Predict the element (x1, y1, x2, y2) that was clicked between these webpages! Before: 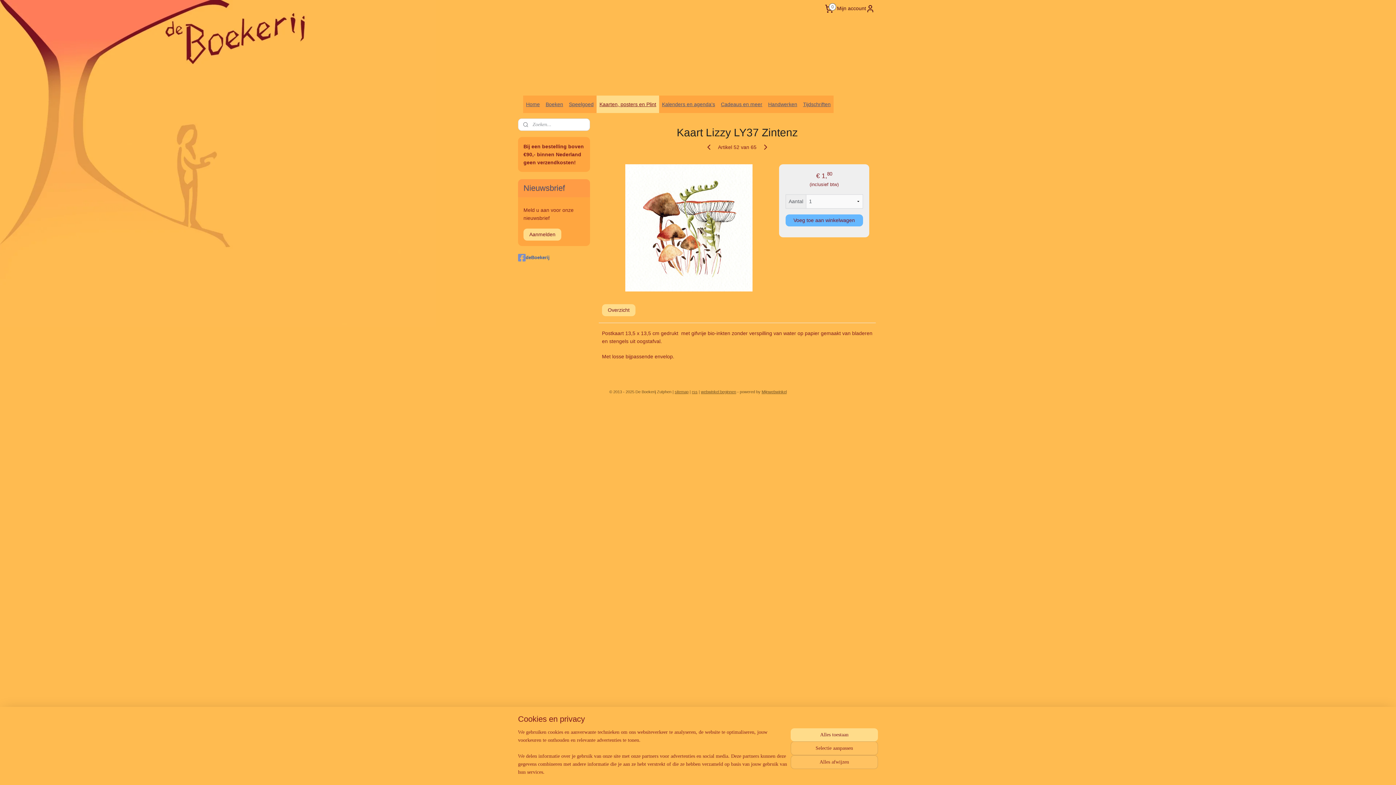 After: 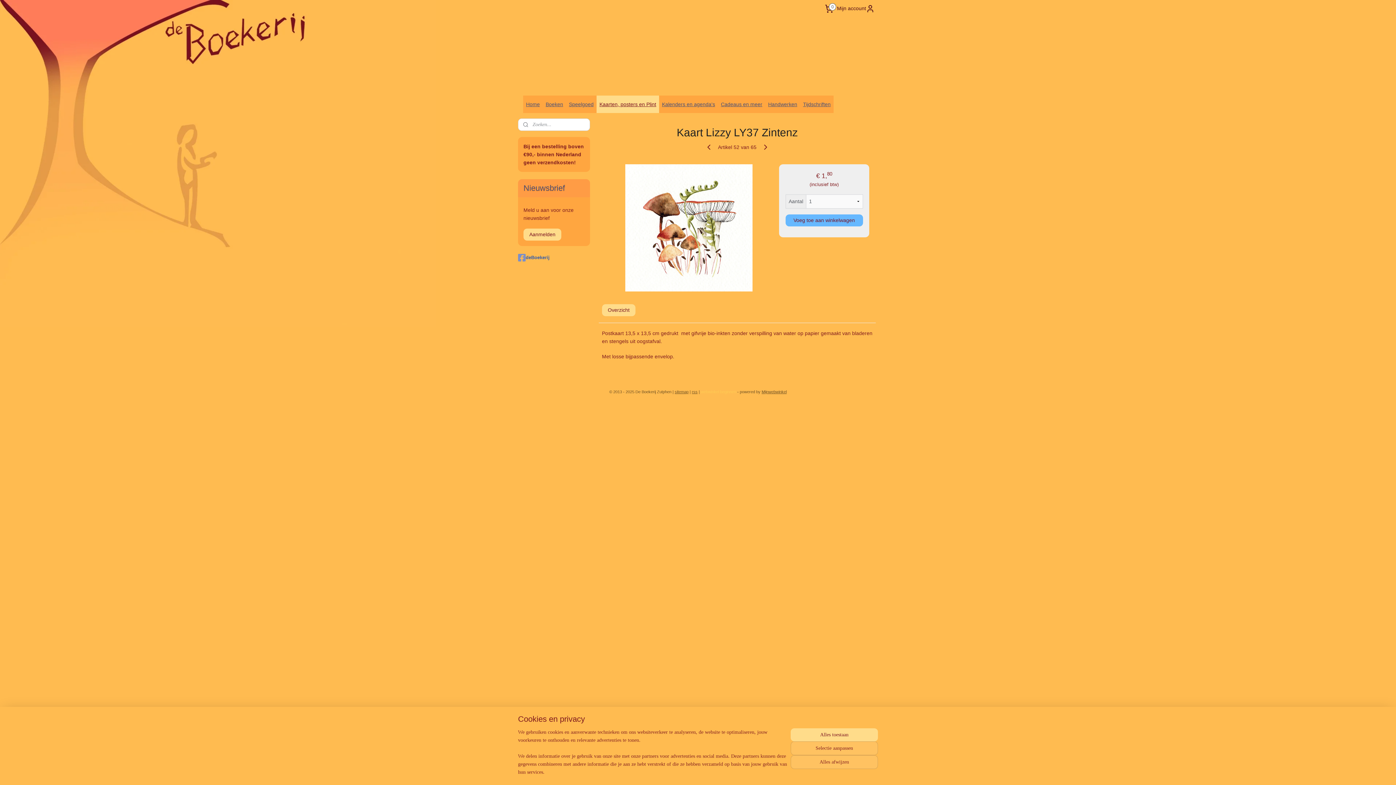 Action: label: webwinkel beginnen bbox: (701, 389, 736, 394)